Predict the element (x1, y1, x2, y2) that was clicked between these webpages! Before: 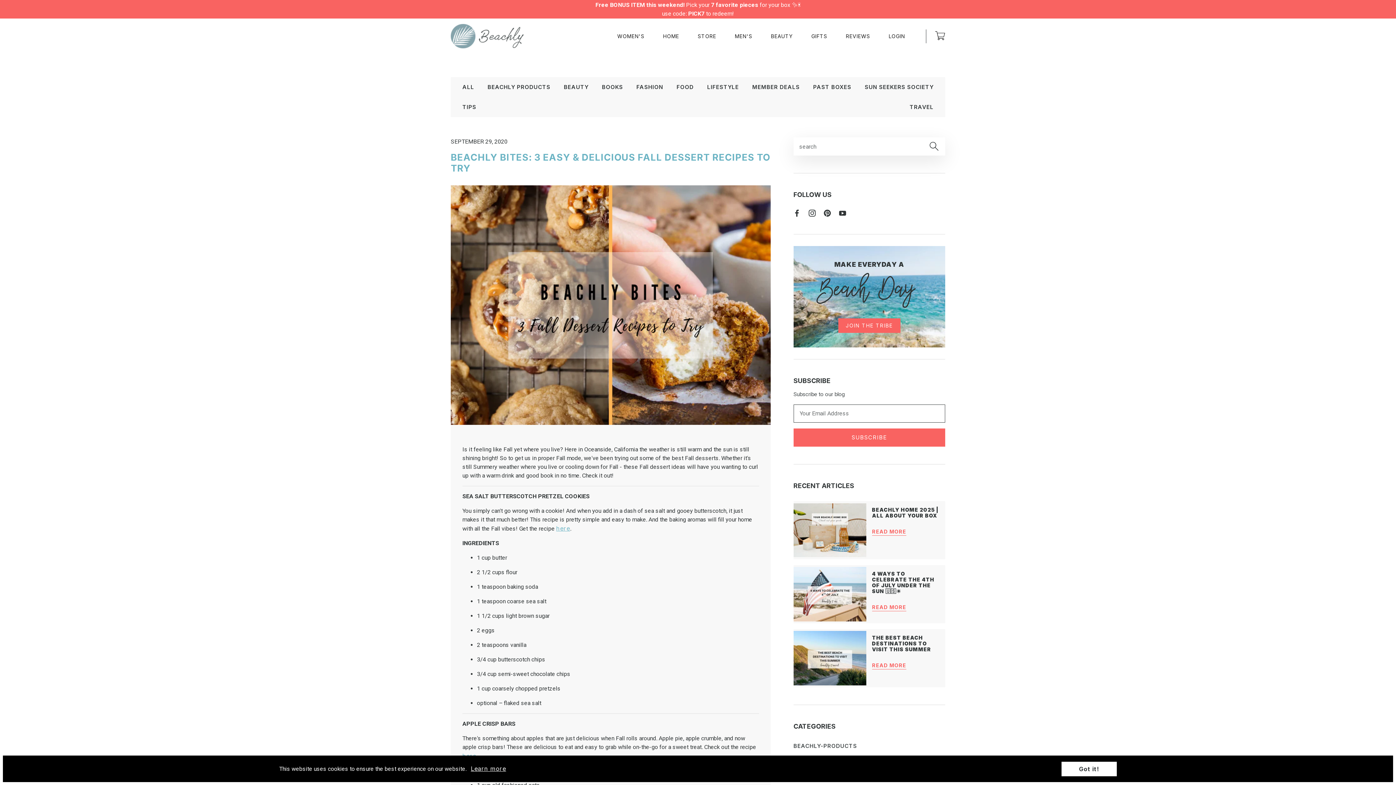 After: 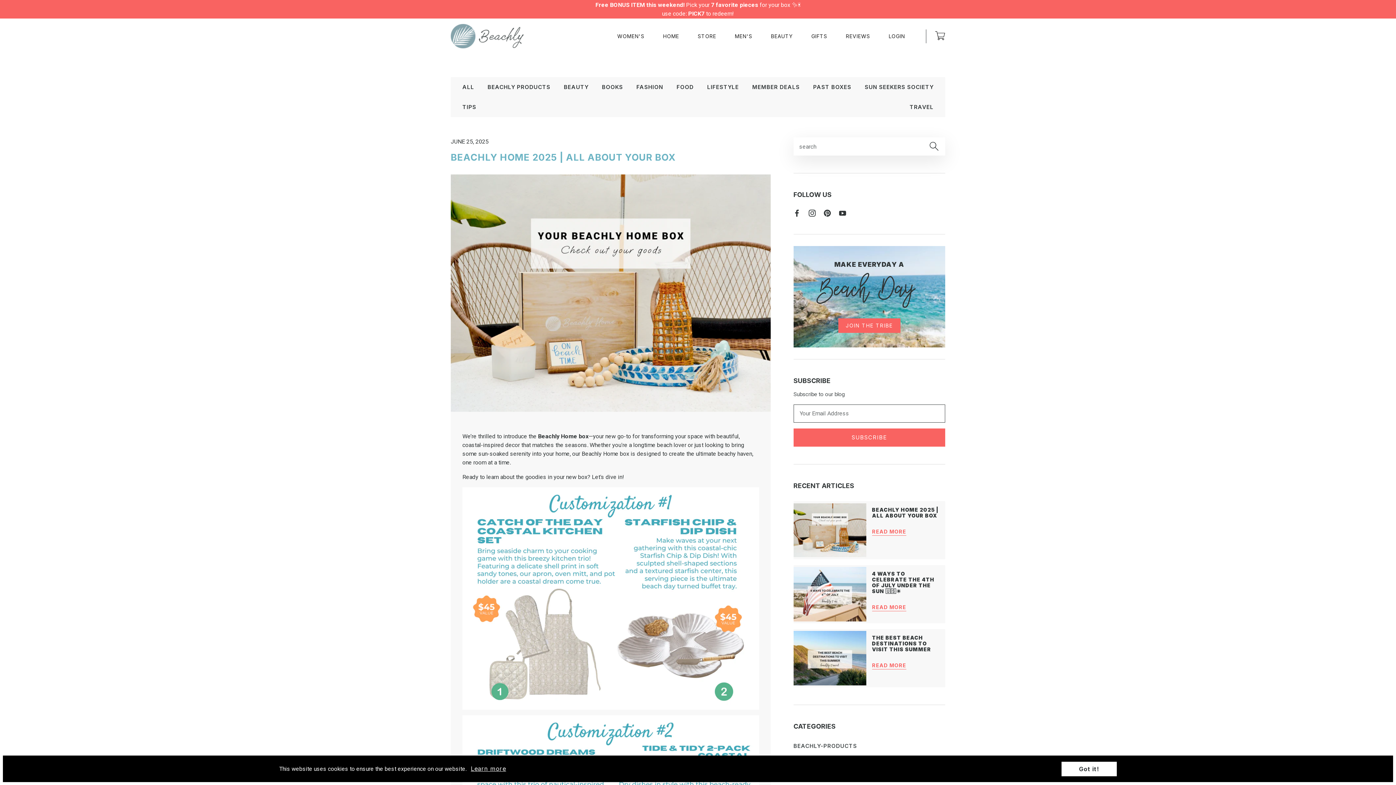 Action: label: READ MORE bbox: (872, 527, 906, 535)